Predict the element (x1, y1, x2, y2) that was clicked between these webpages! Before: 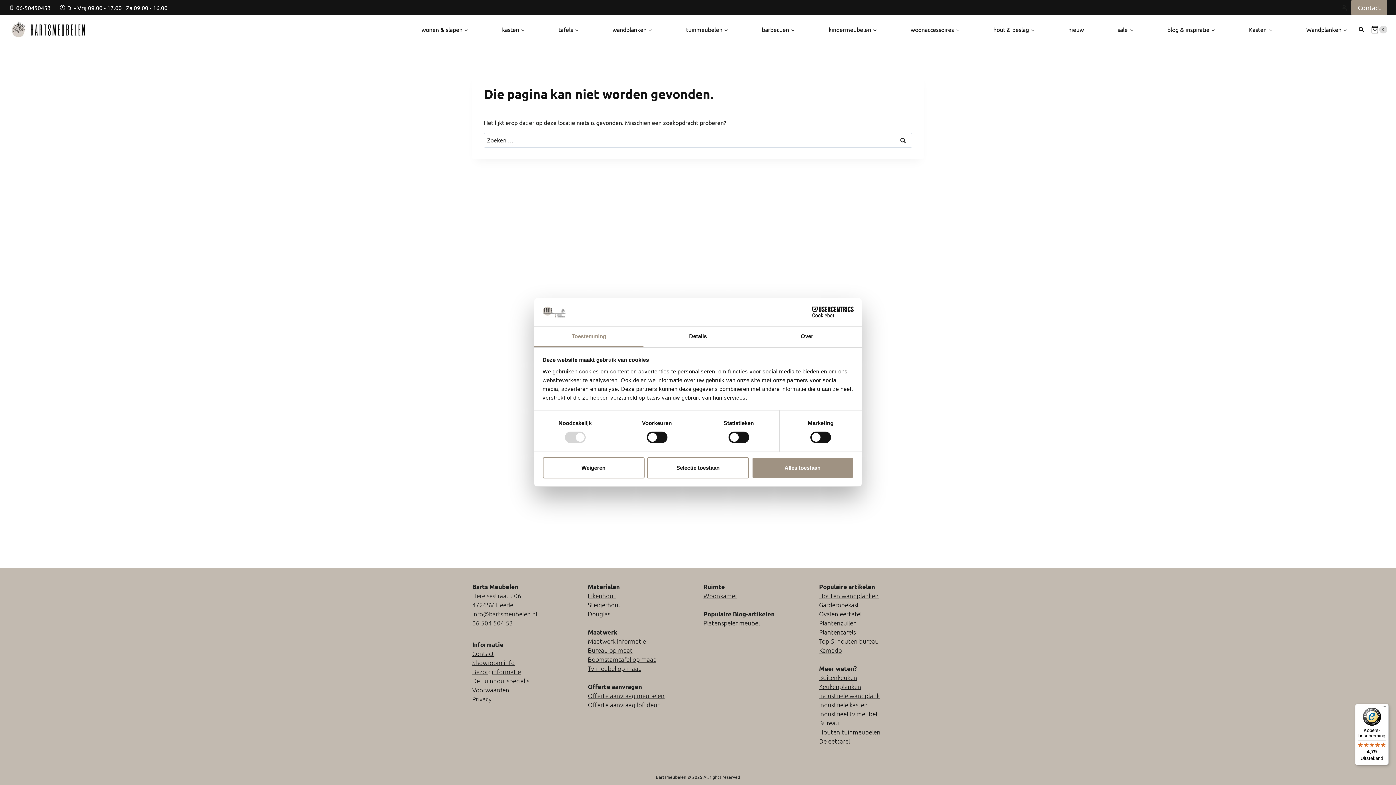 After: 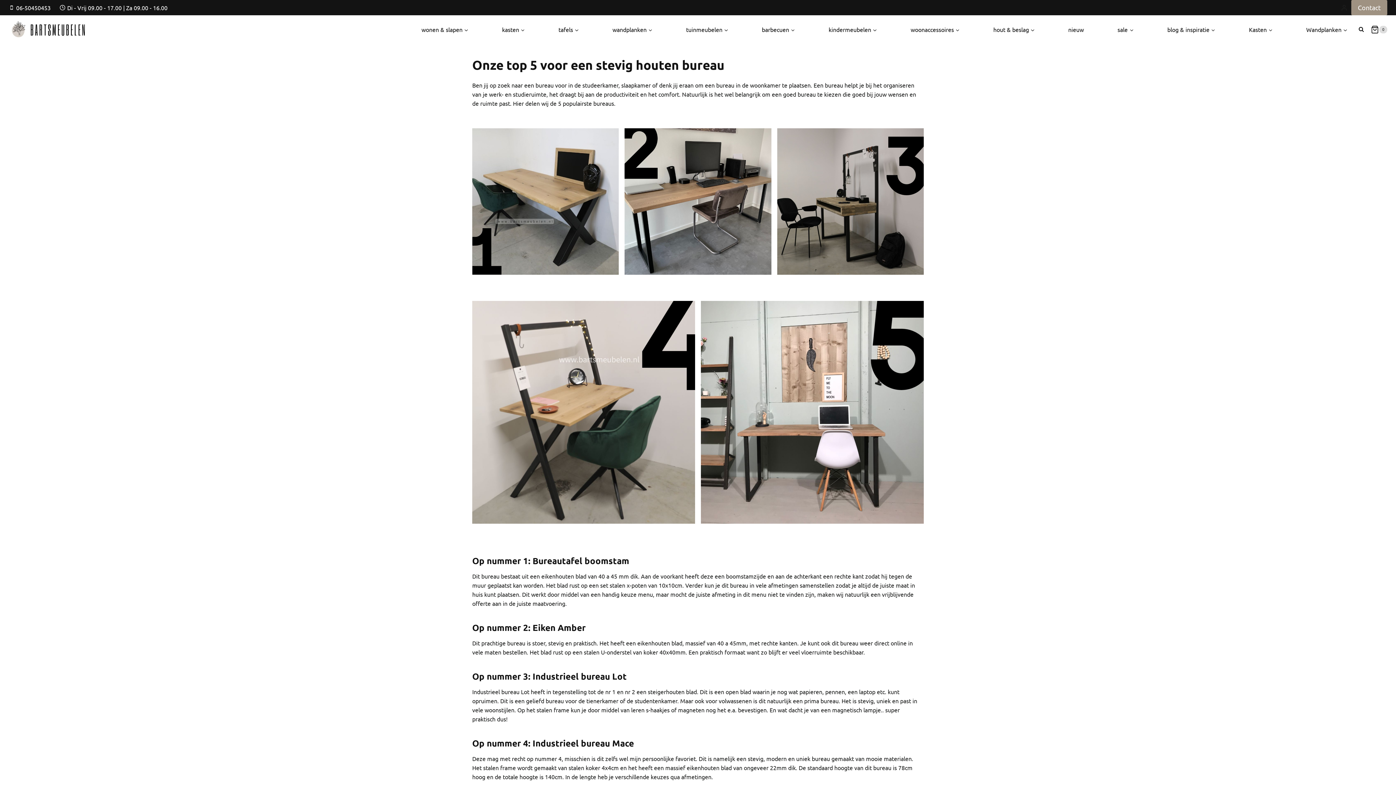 Action: label: Top 5; houten bureau bbox: (819, 637, 878, 645)